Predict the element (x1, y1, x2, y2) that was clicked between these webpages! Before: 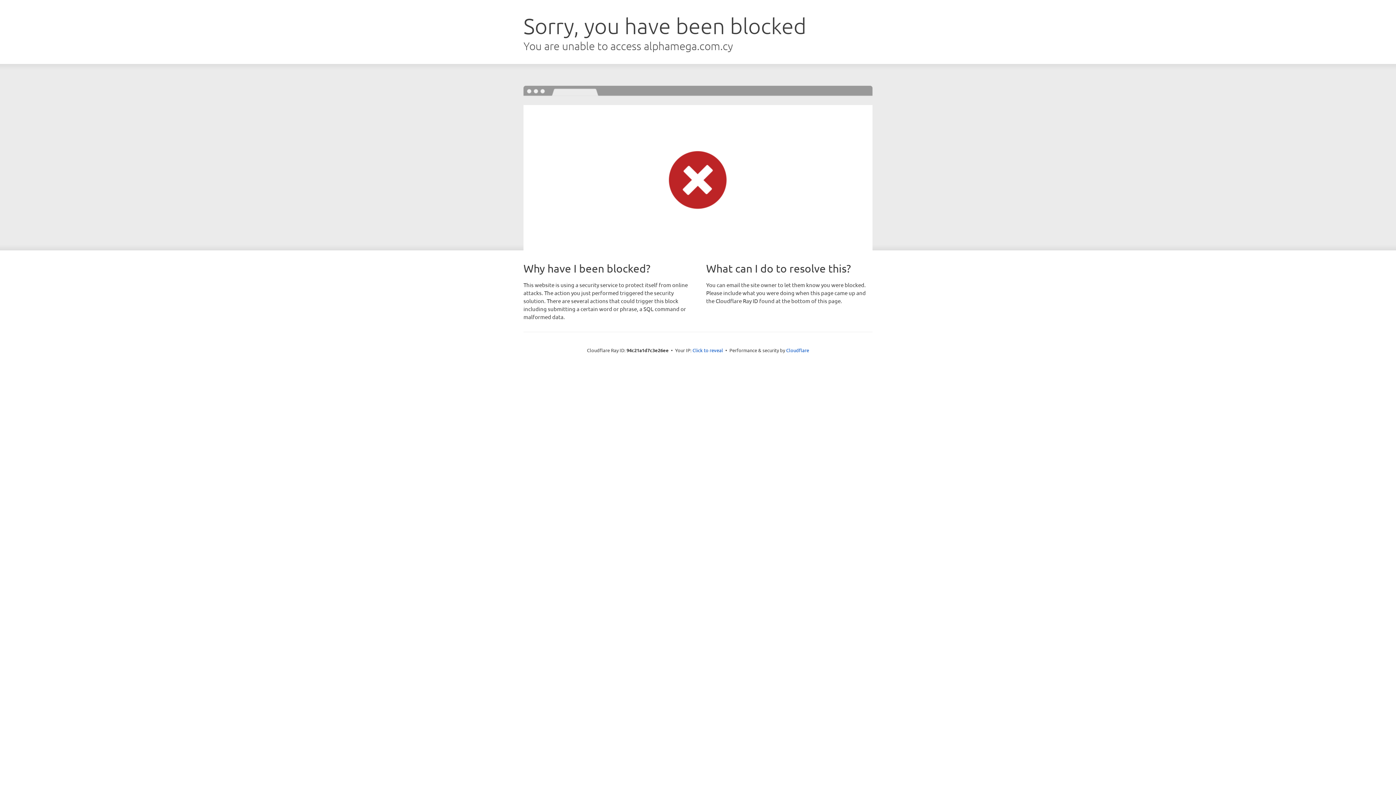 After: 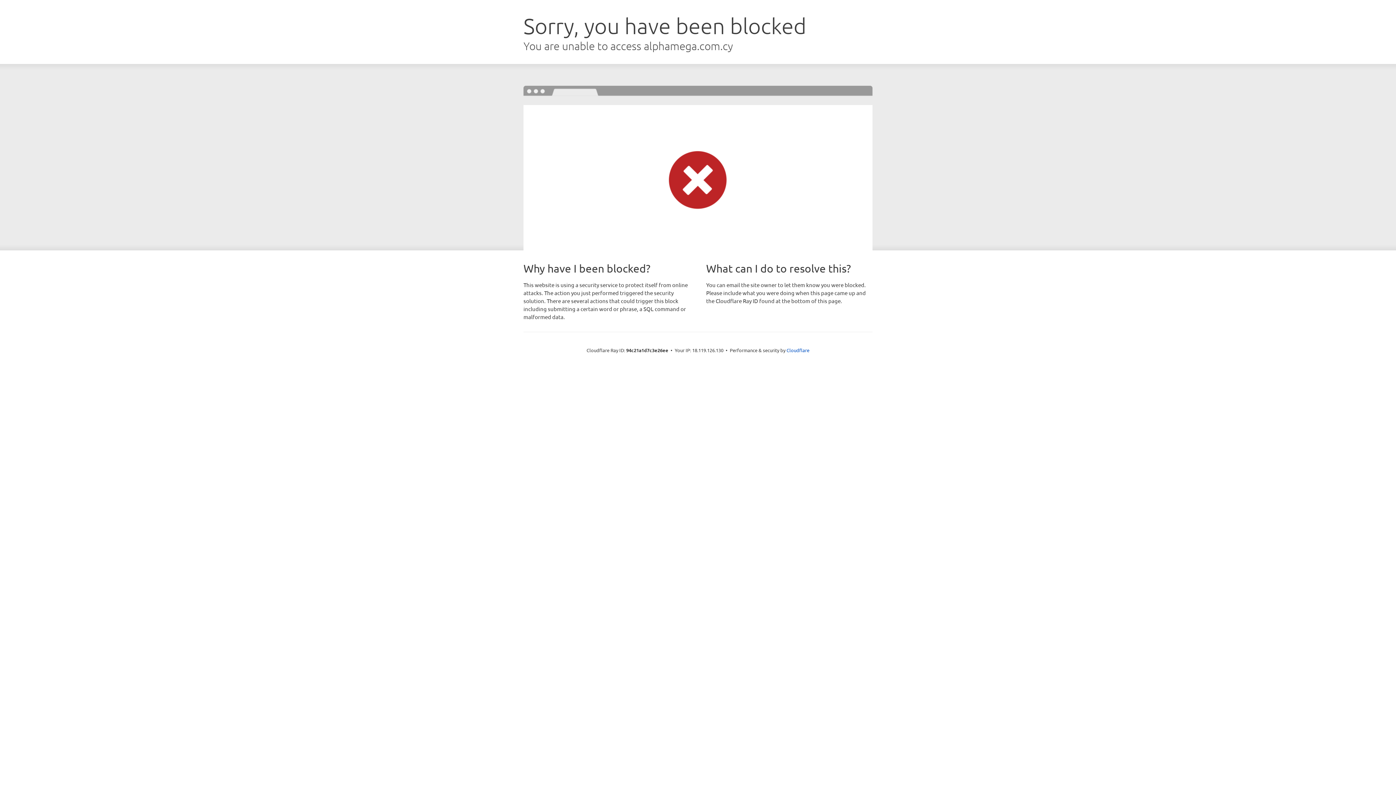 Action: label: Click to reveal bbox: (692, 346, 723, 353)